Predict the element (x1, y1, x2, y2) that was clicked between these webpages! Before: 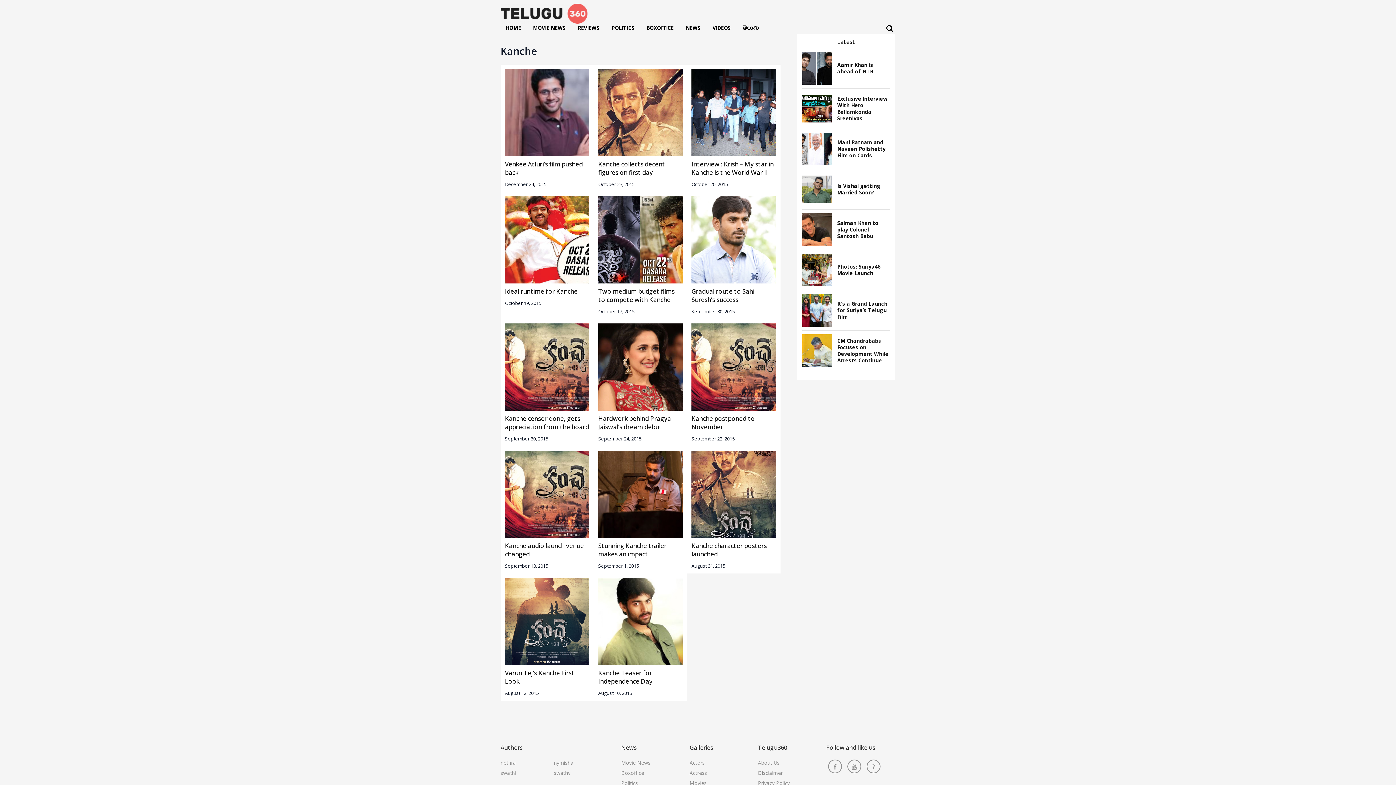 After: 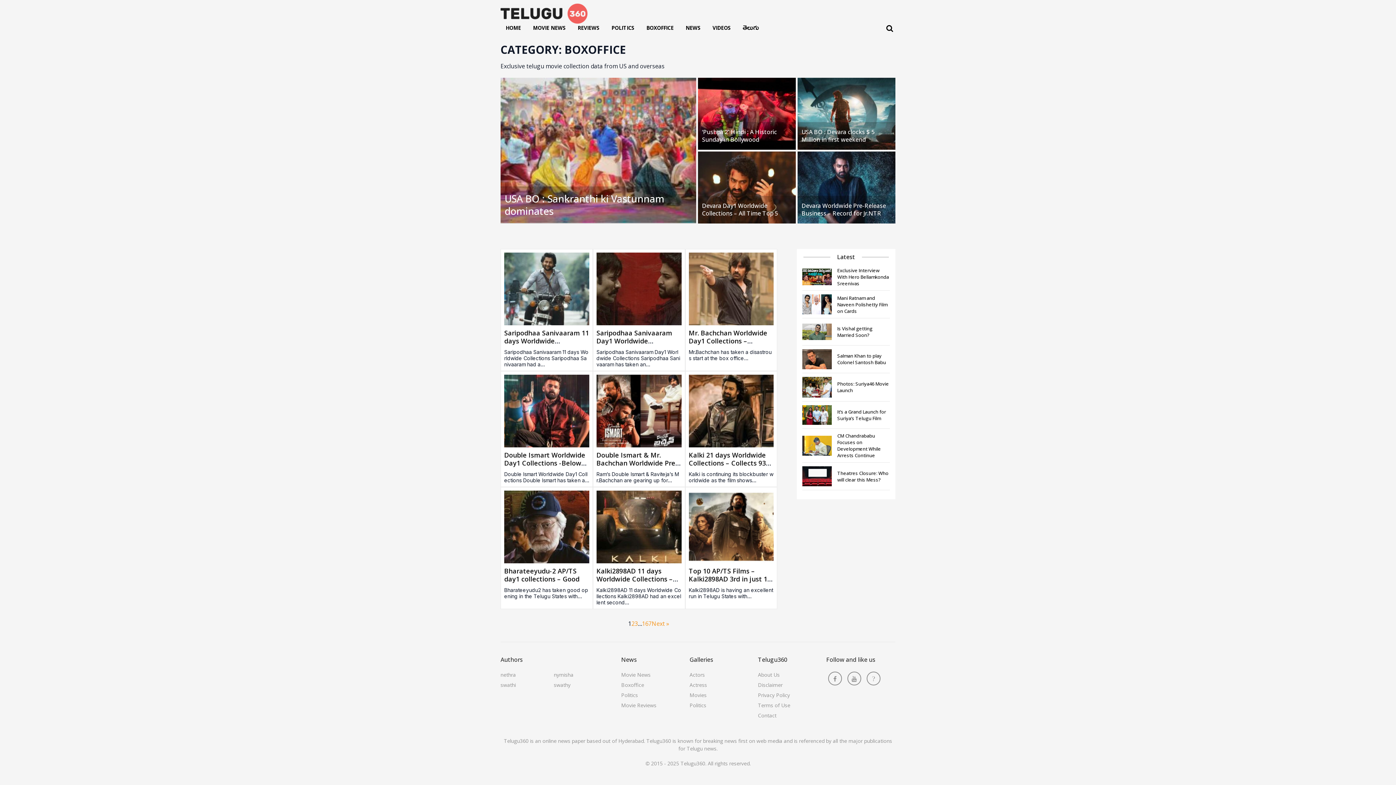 Action: bbox: (621, 769, 644, 776) label: Boxoffice